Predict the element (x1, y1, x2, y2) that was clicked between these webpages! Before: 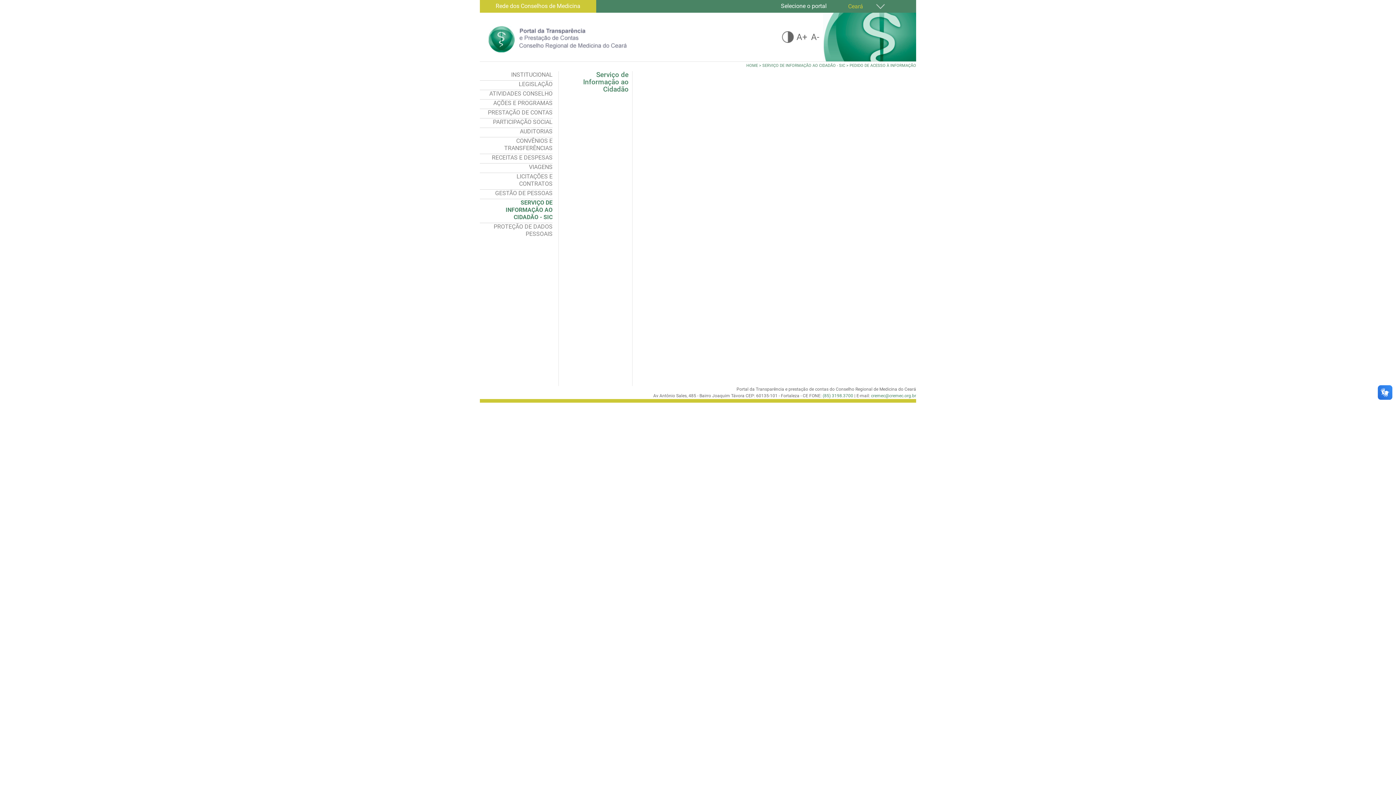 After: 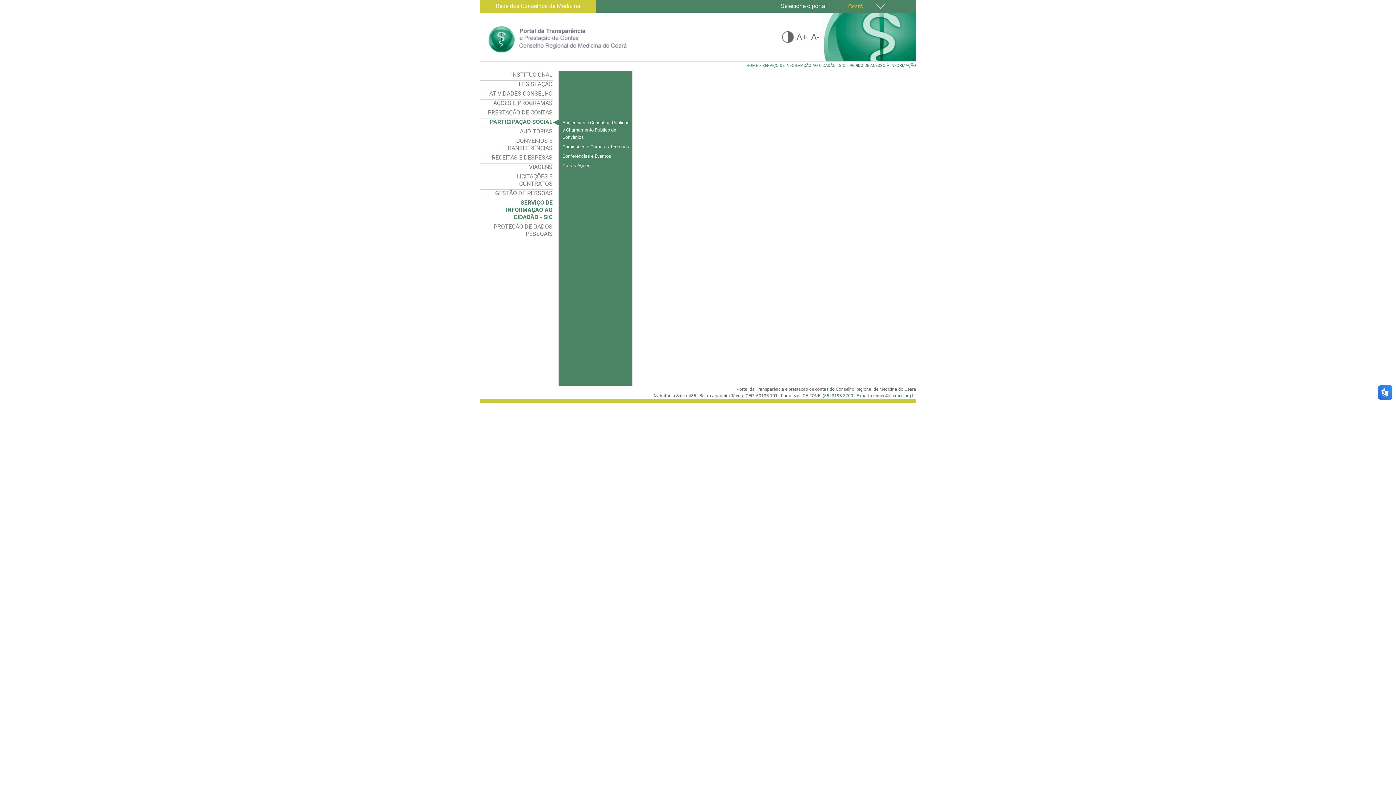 Action: bbox: (480, 118, 552, 125) label: PARTICIPAÇÃO SOCIAL